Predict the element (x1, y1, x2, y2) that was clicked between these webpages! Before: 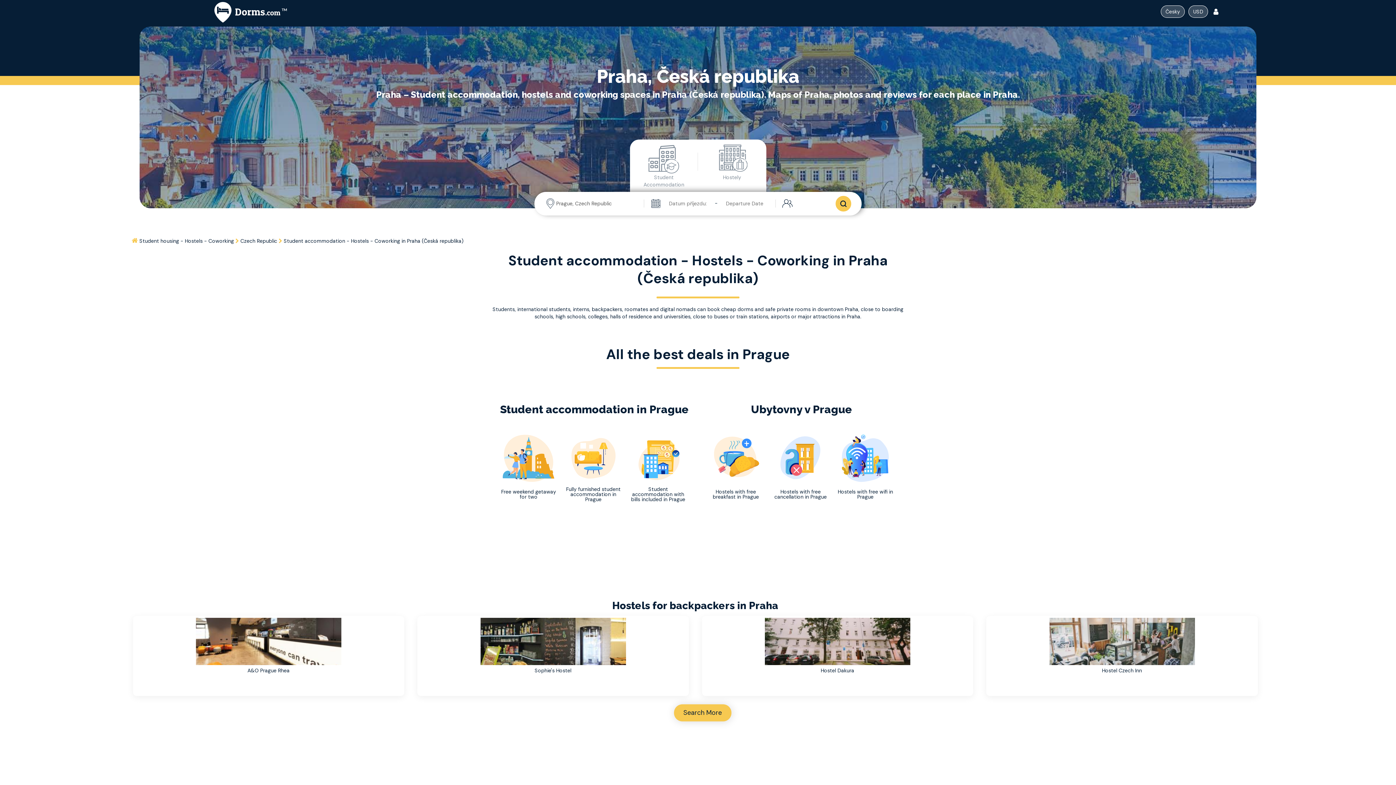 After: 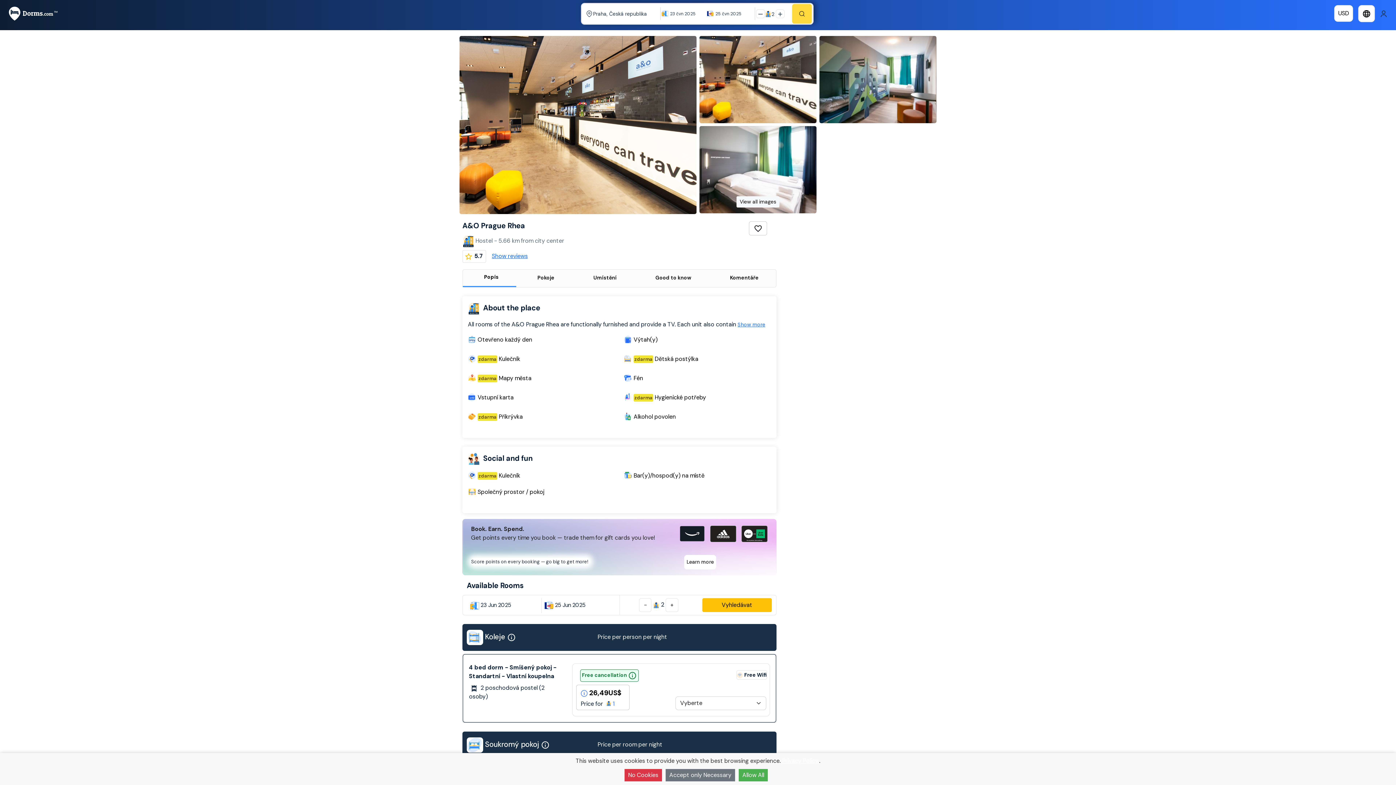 Action: label: A&O Prague Rhea bbox: (247, 667, 289, 674)